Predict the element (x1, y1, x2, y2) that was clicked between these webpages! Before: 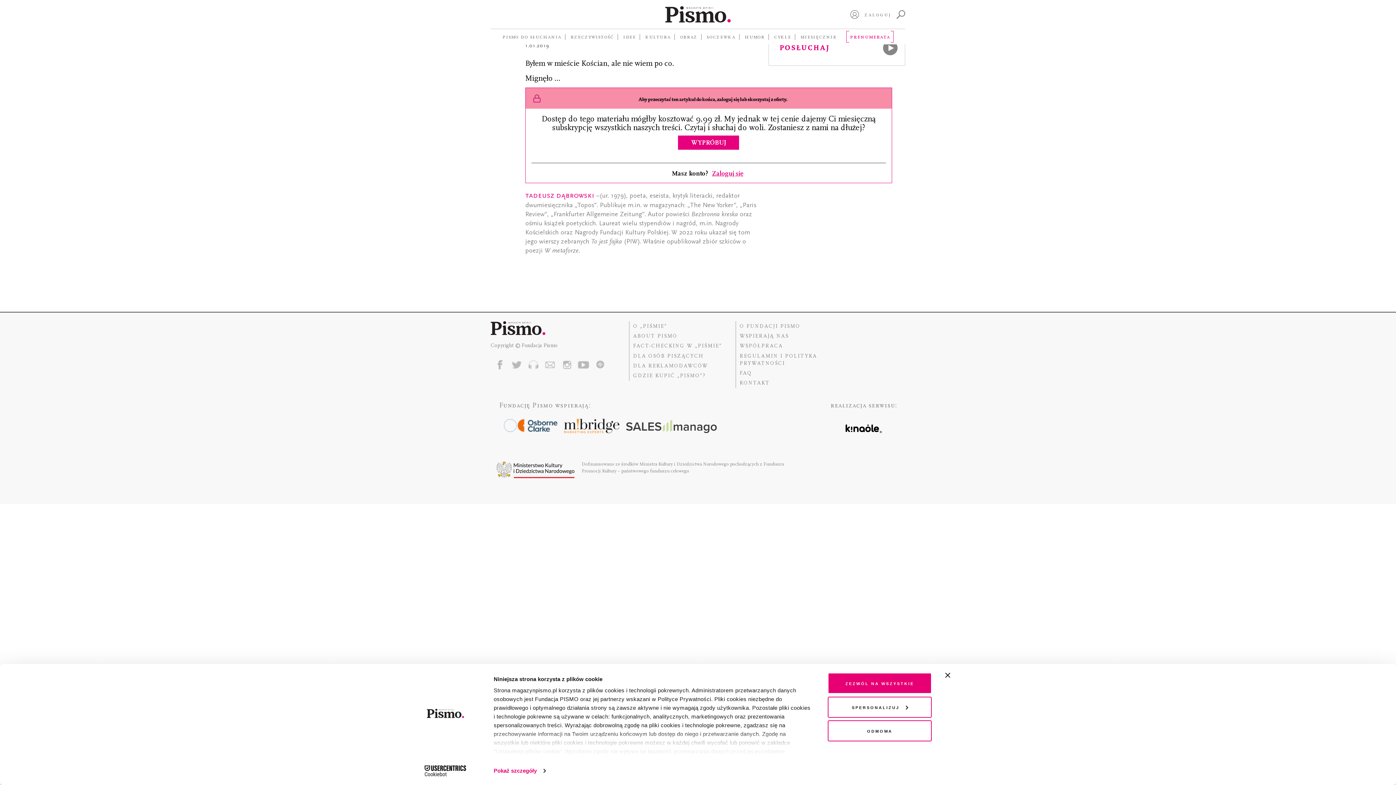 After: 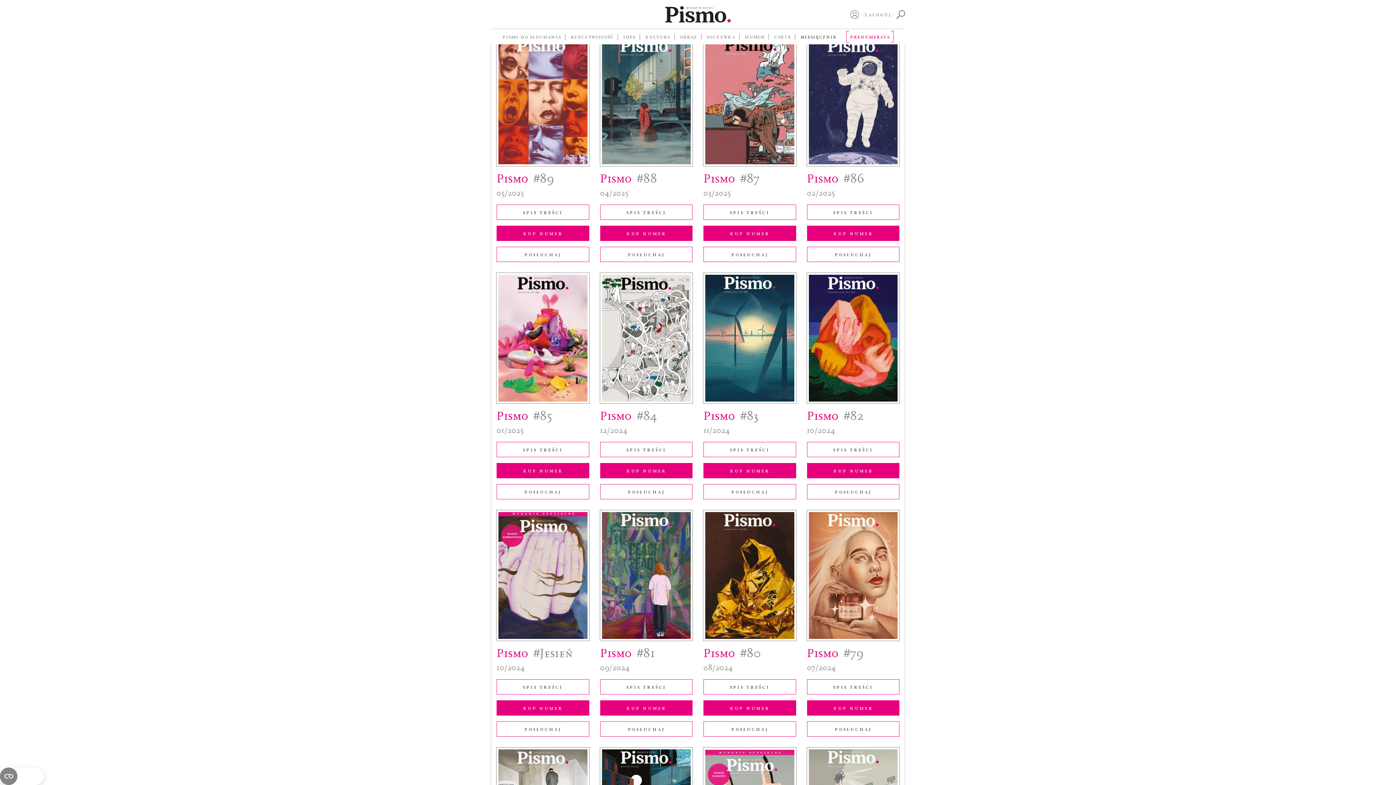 Action: label: MIESIĘCZNIK bbox: (800, 33, 837, 40)